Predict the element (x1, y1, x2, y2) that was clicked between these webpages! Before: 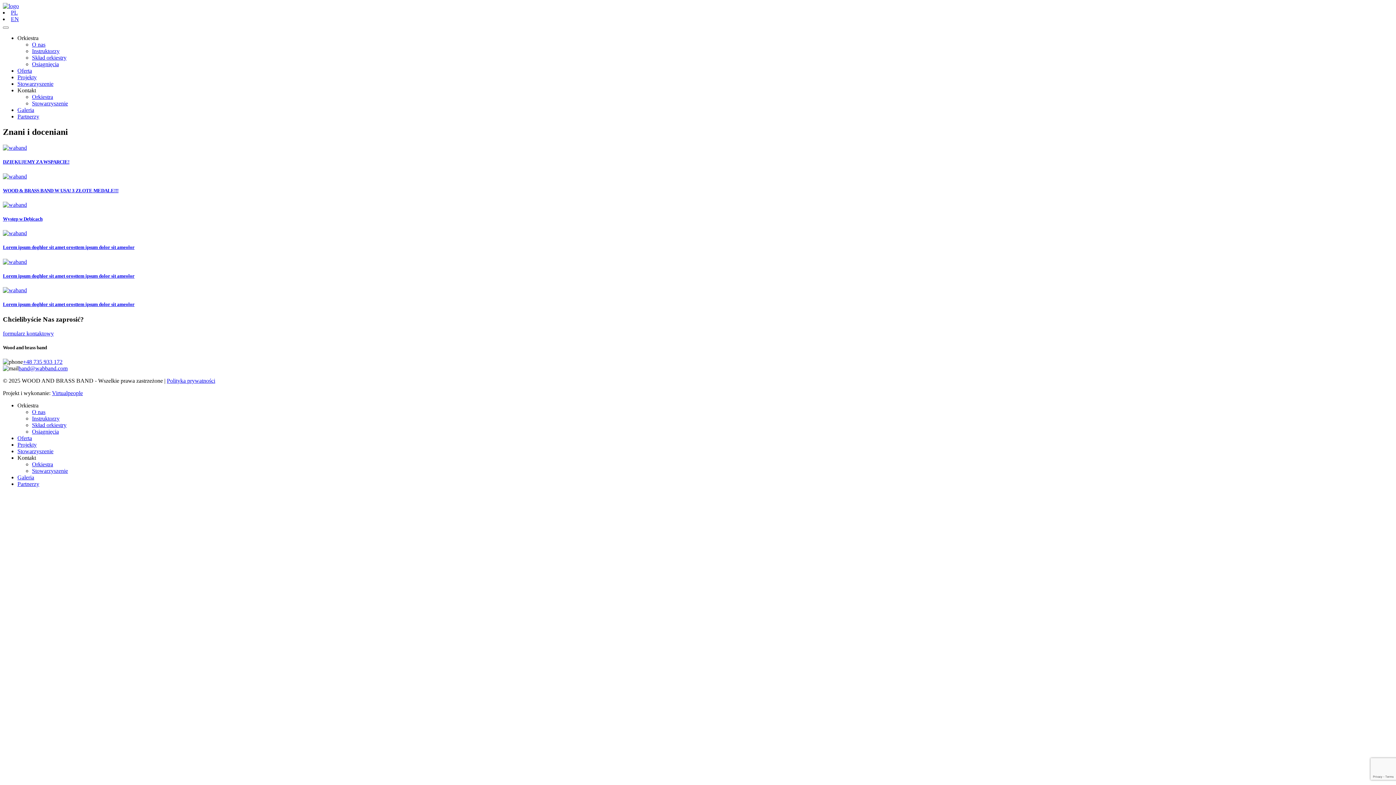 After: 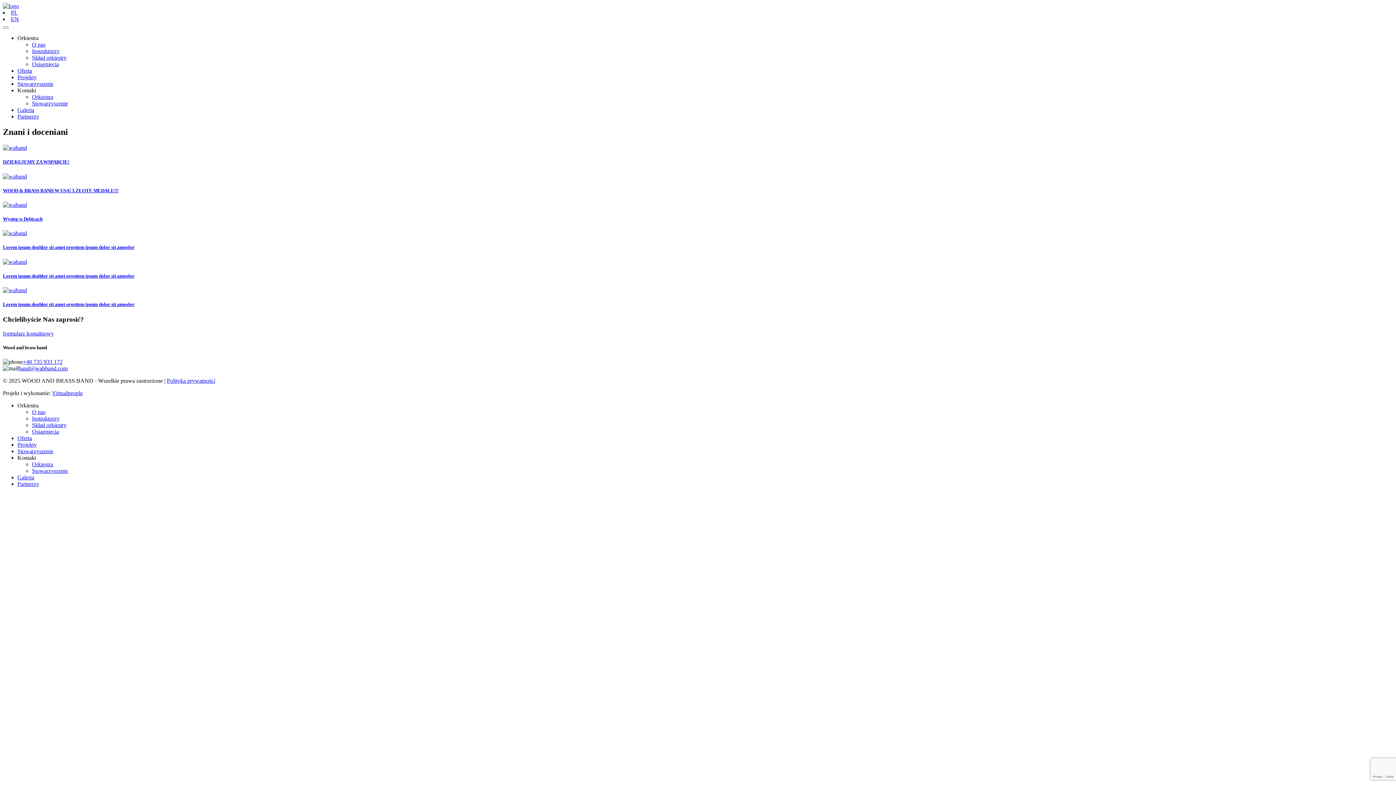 Action: label: Orkiestra bbox: (17, 402, 38, 408)